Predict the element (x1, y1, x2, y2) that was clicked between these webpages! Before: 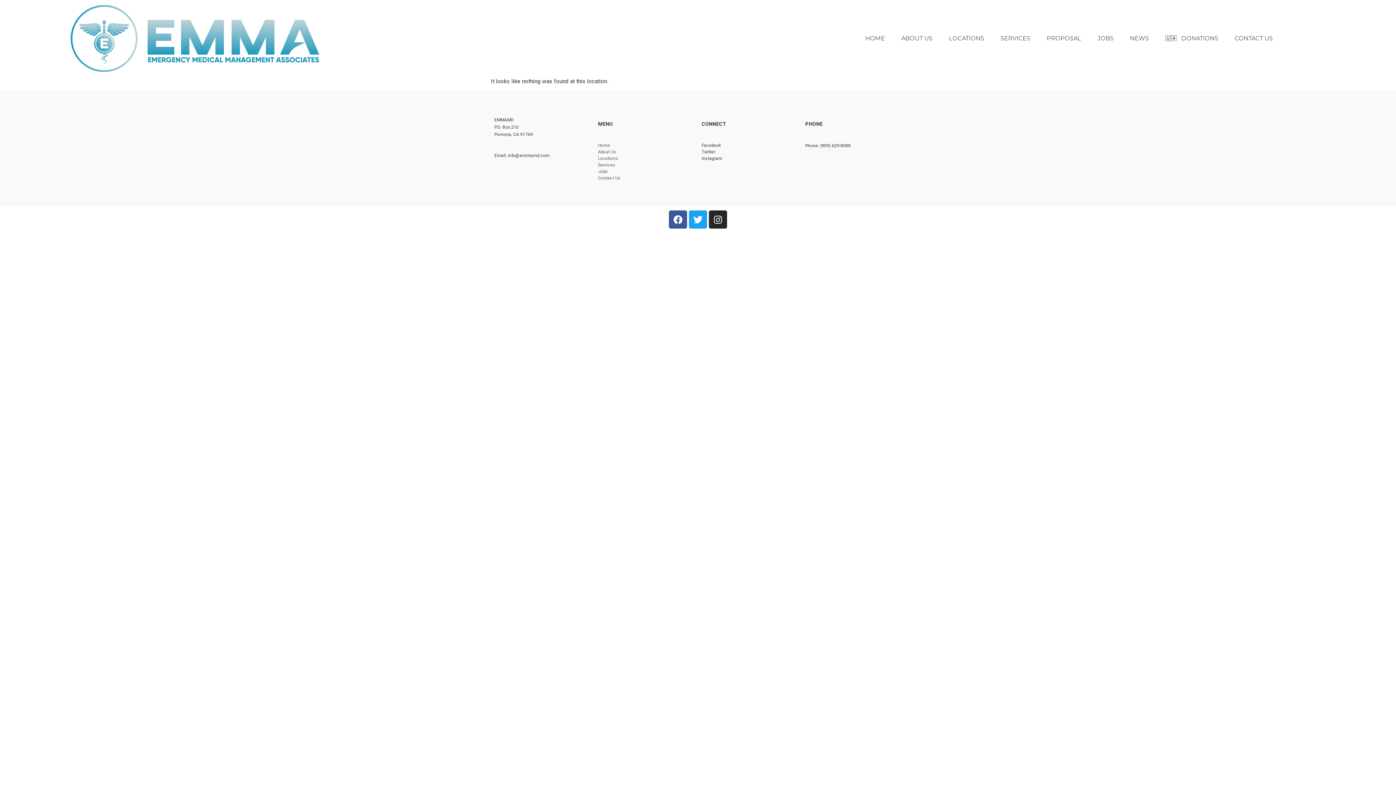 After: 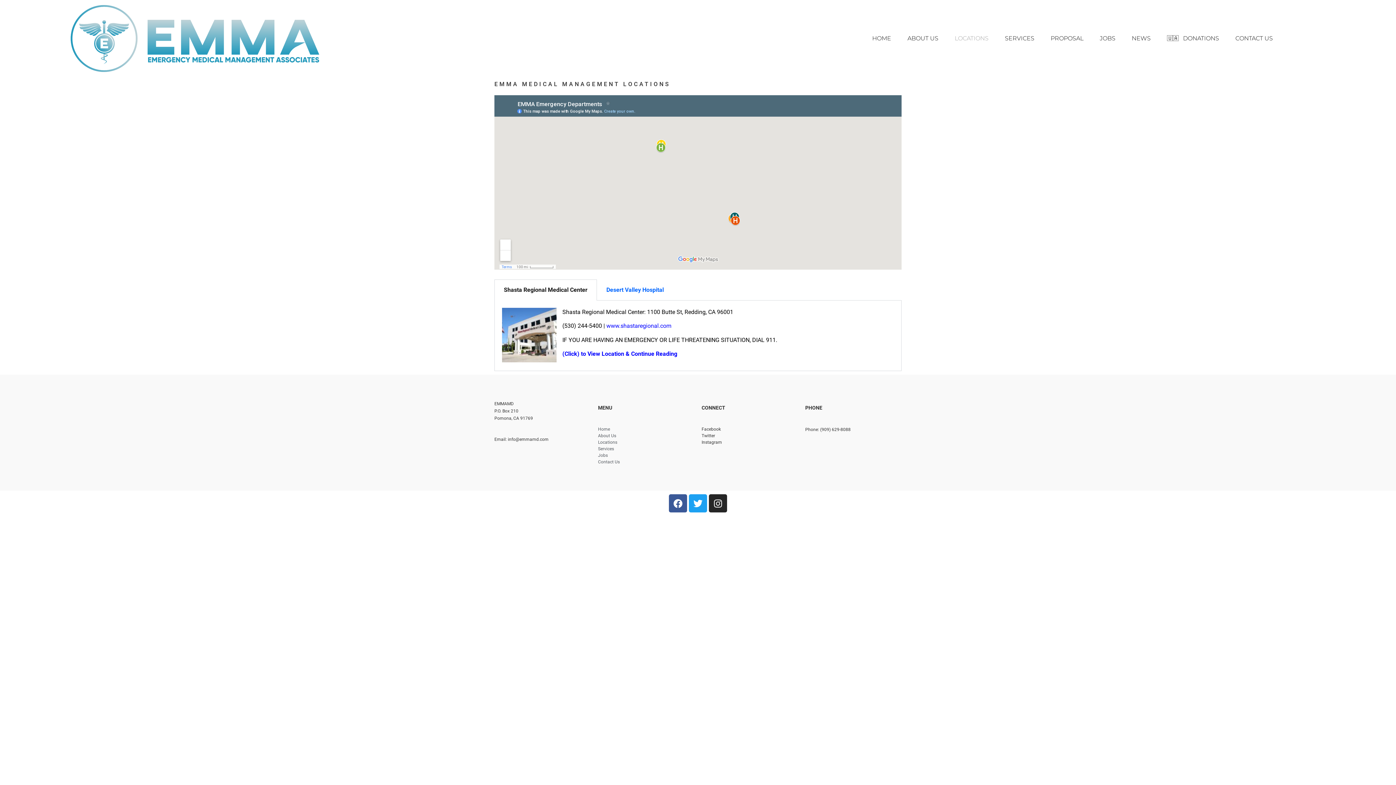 Action: bbox: (941, 30, 991, 46) label: LOCATIONS